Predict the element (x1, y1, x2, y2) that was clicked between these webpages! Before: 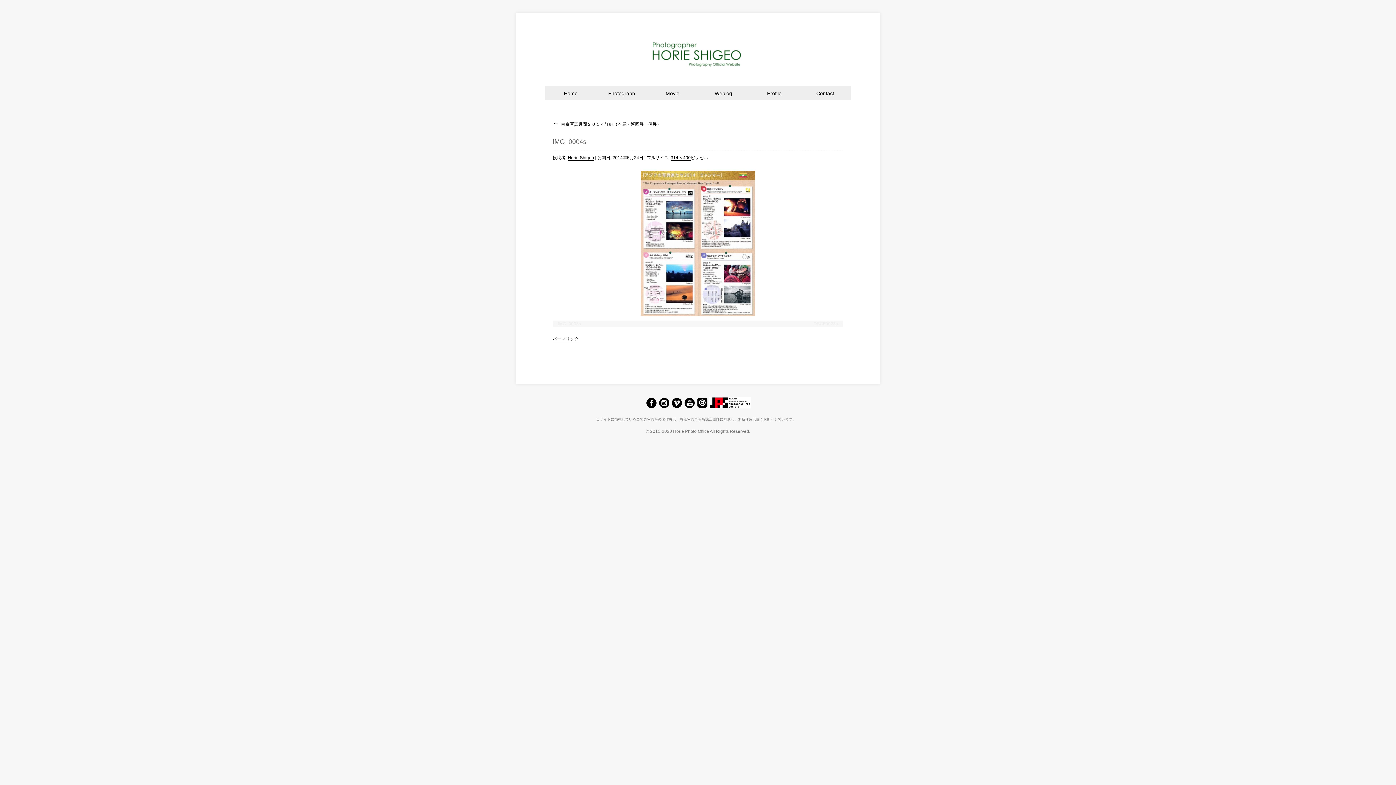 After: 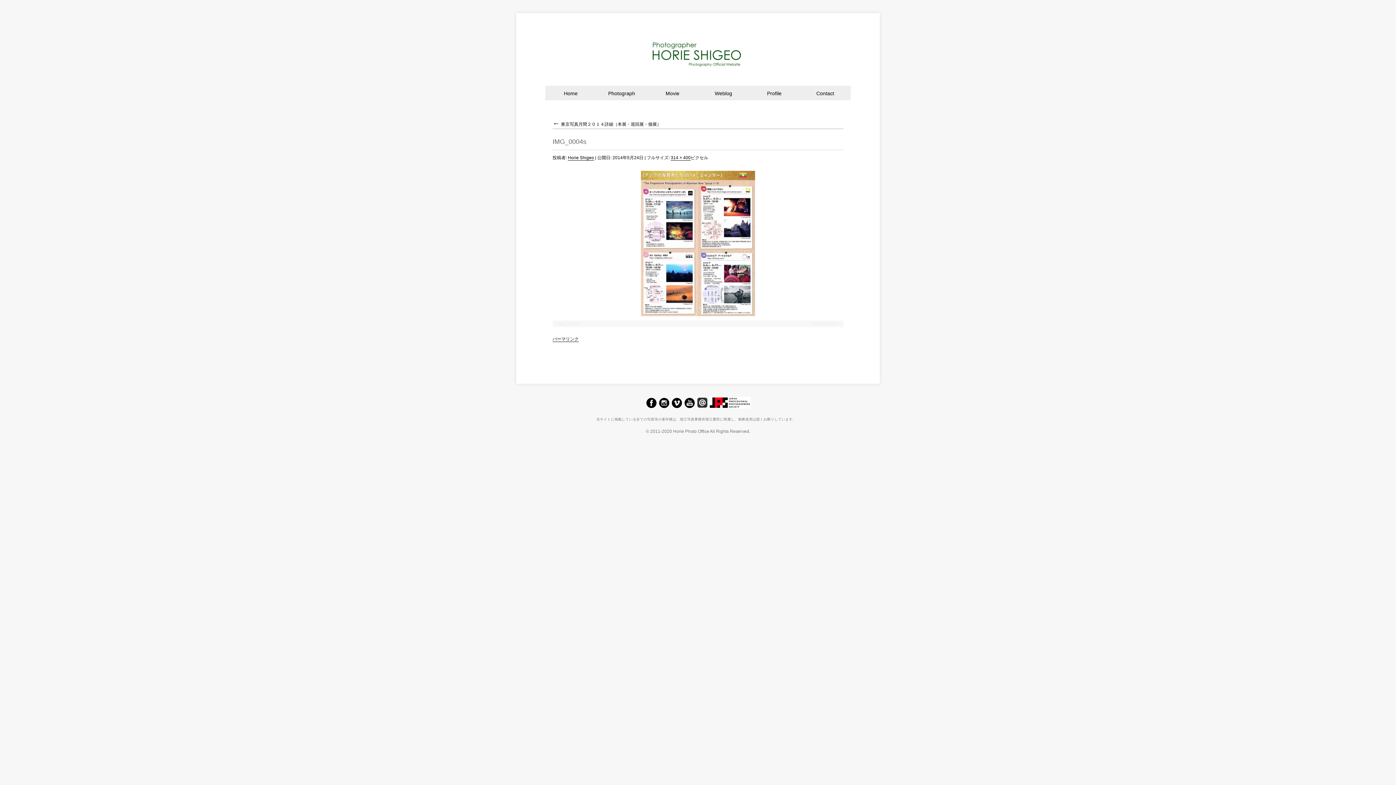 Action: bbox: (696, 404, 708, 409)